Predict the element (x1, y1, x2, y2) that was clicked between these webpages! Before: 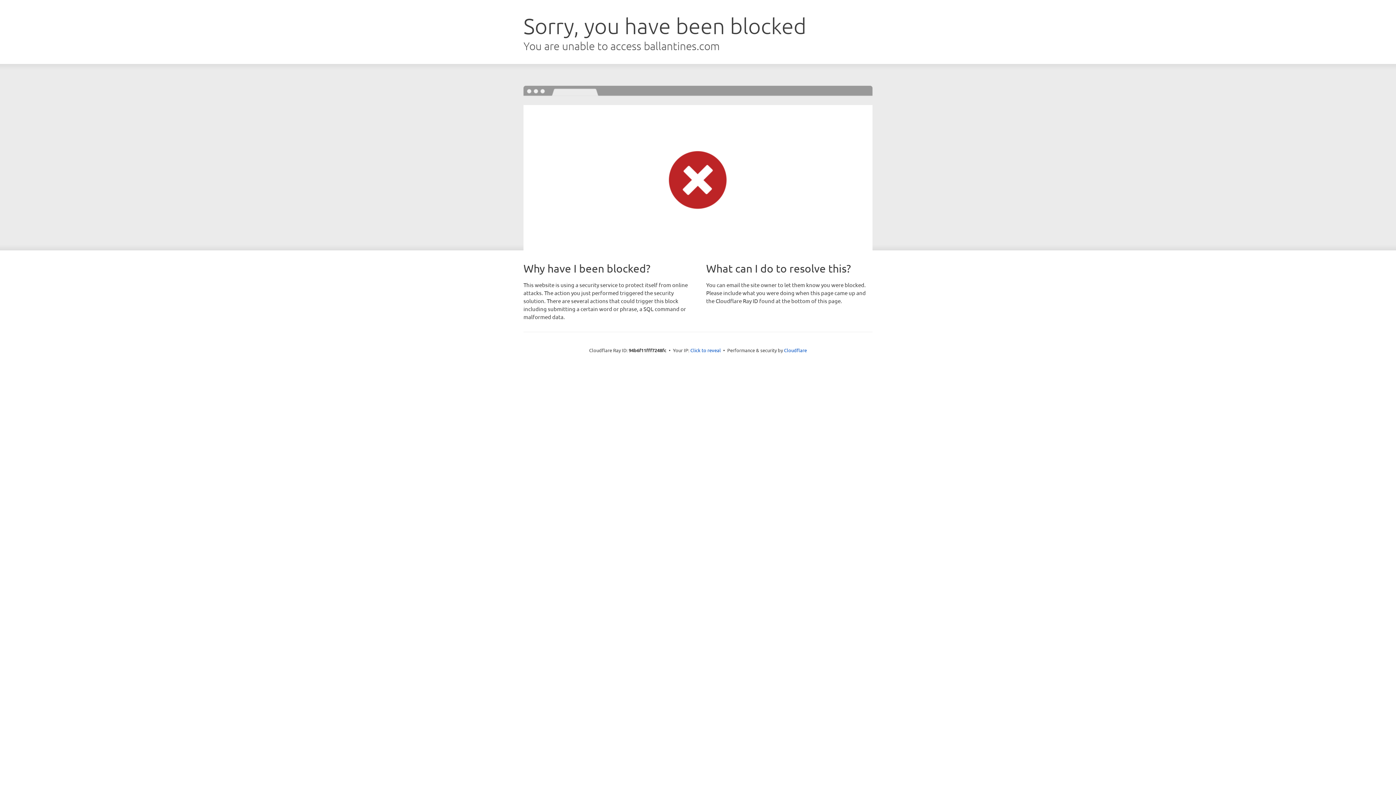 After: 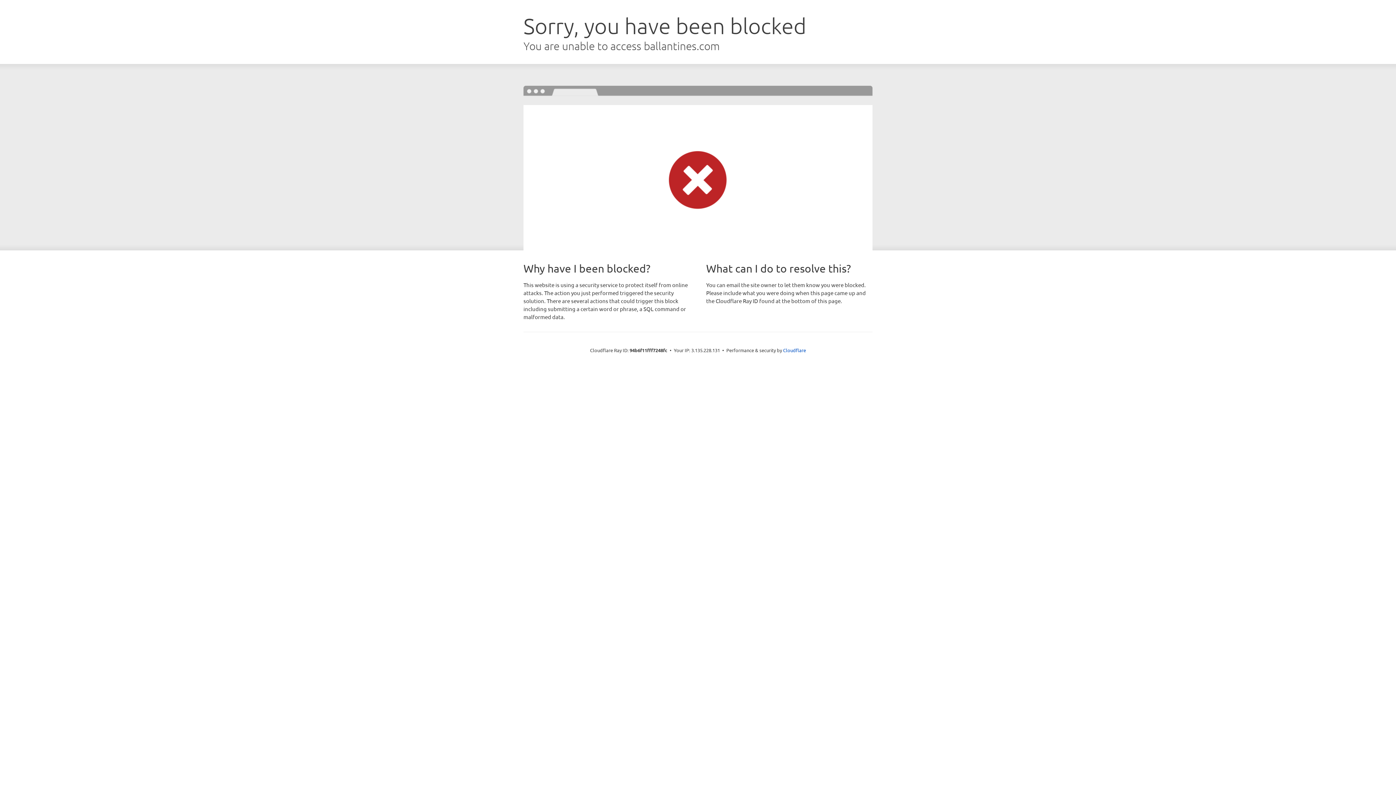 Action: label: Click to reveal bbox: (690, 346, 721, 353)